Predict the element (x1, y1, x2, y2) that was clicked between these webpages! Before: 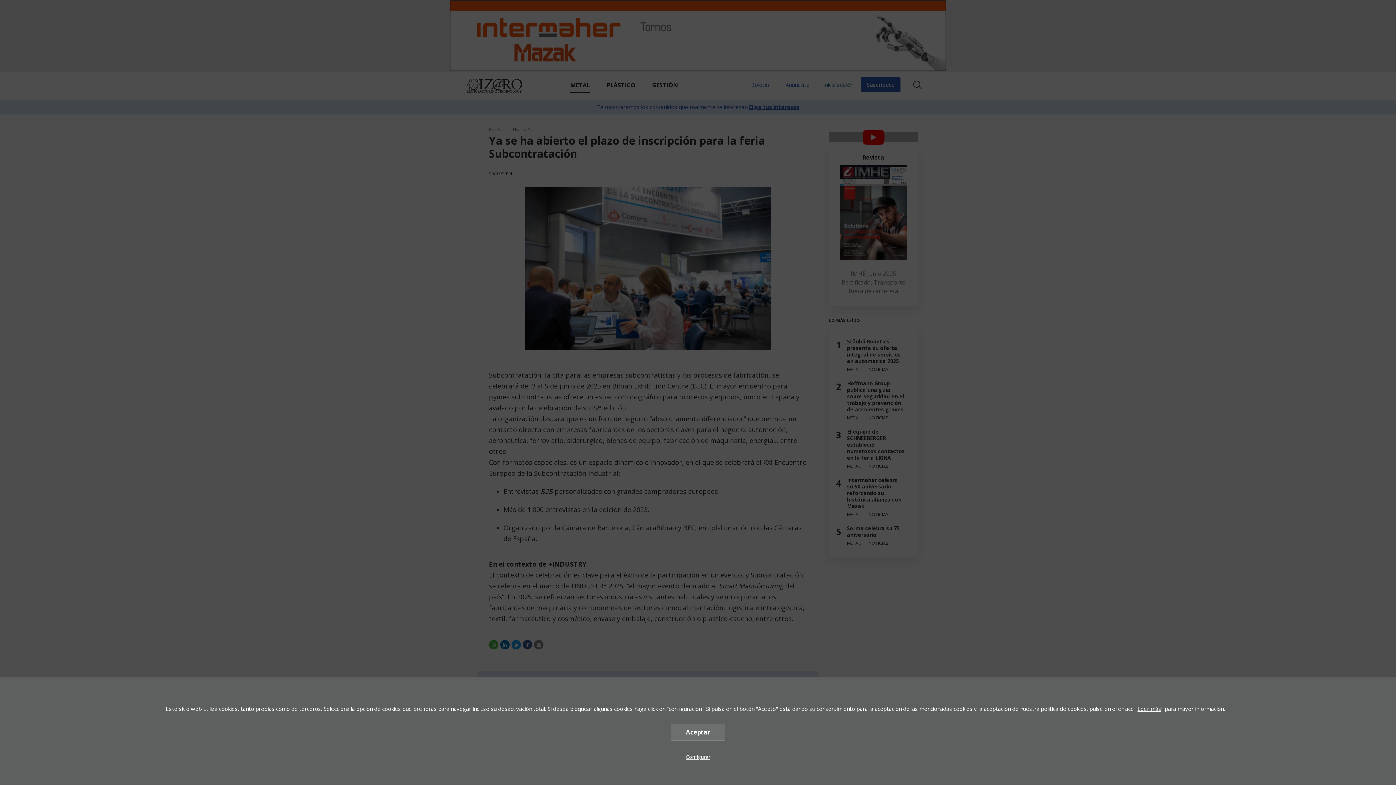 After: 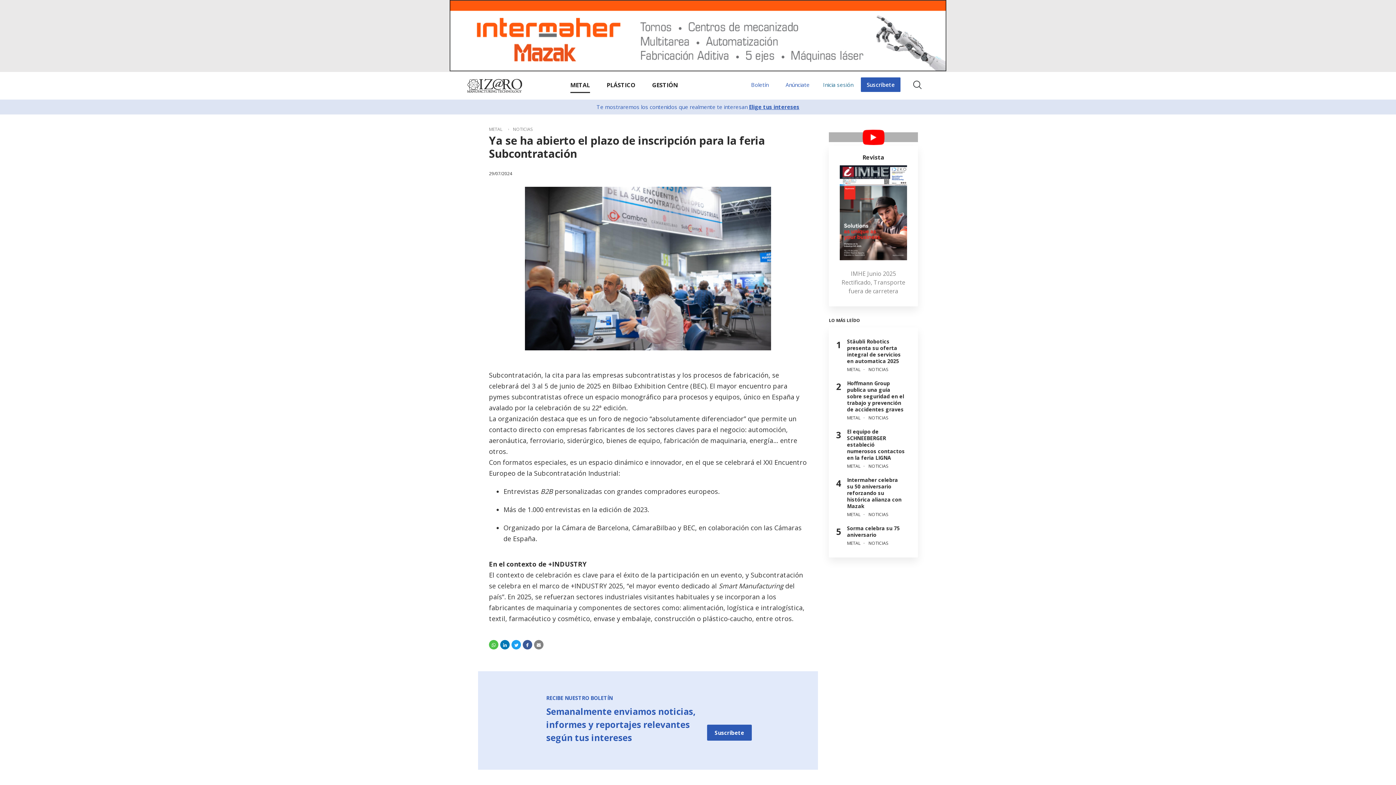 Action: bbox: (670, 724, 725, 741) label: Aceptar